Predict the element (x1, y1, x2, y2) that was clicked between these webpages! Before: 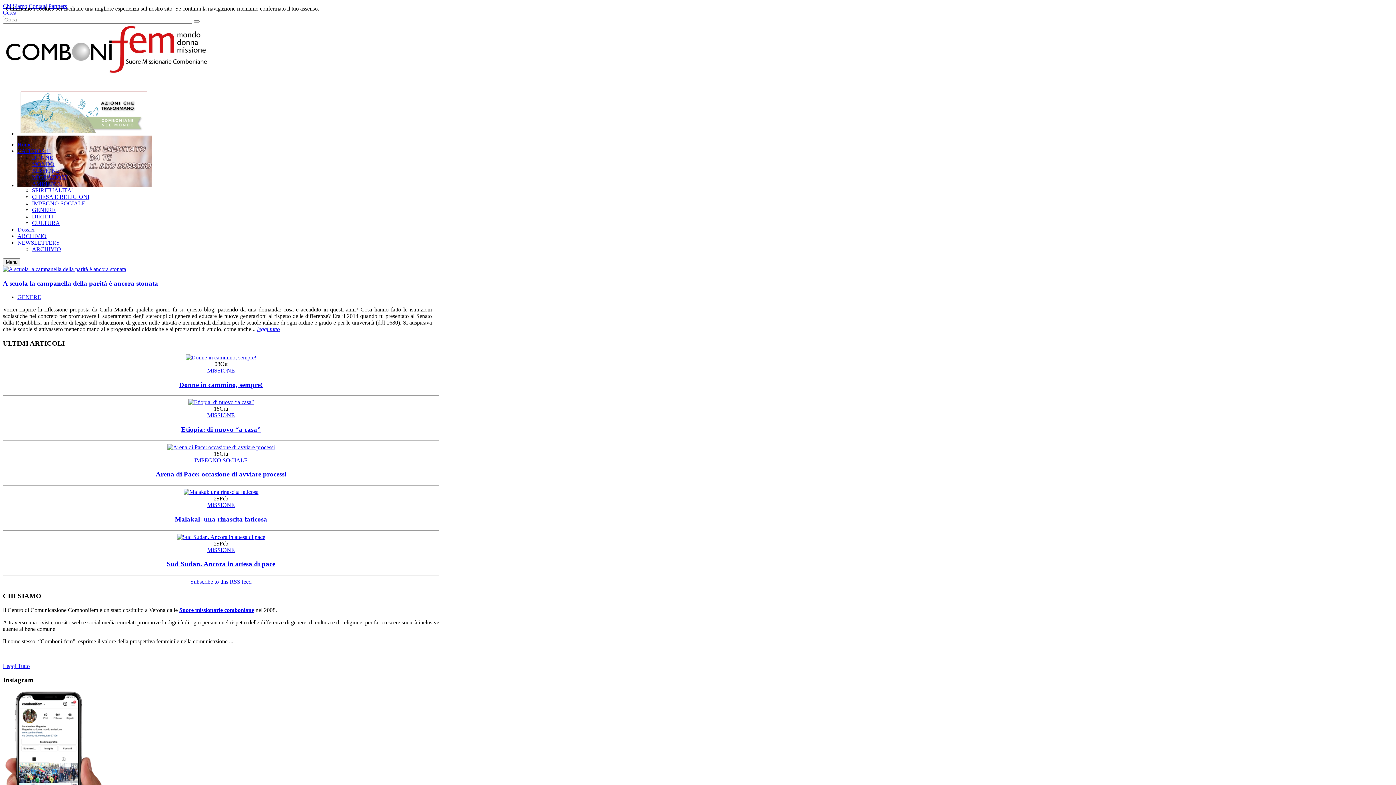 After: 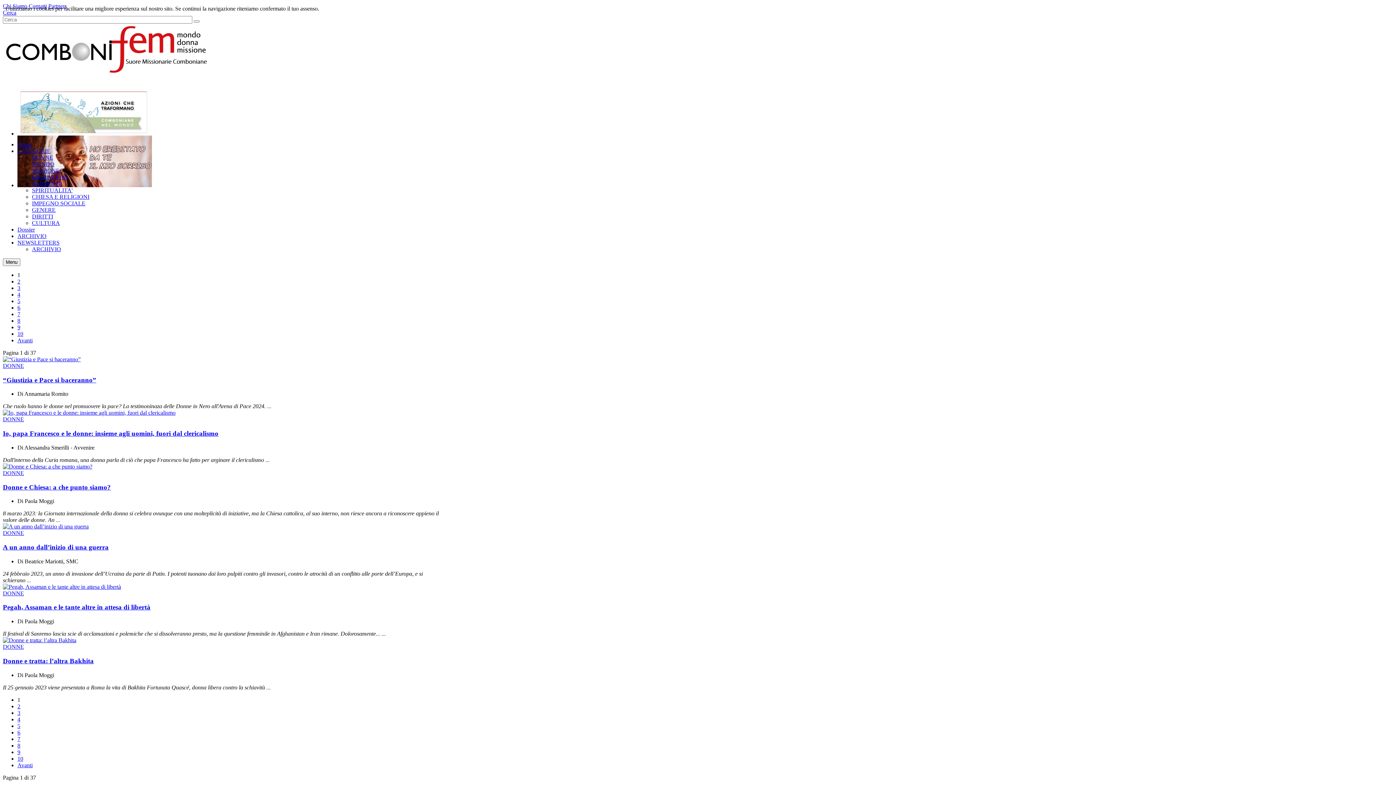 Action: label: DONNE bbox: (32, 154, 53, 160)